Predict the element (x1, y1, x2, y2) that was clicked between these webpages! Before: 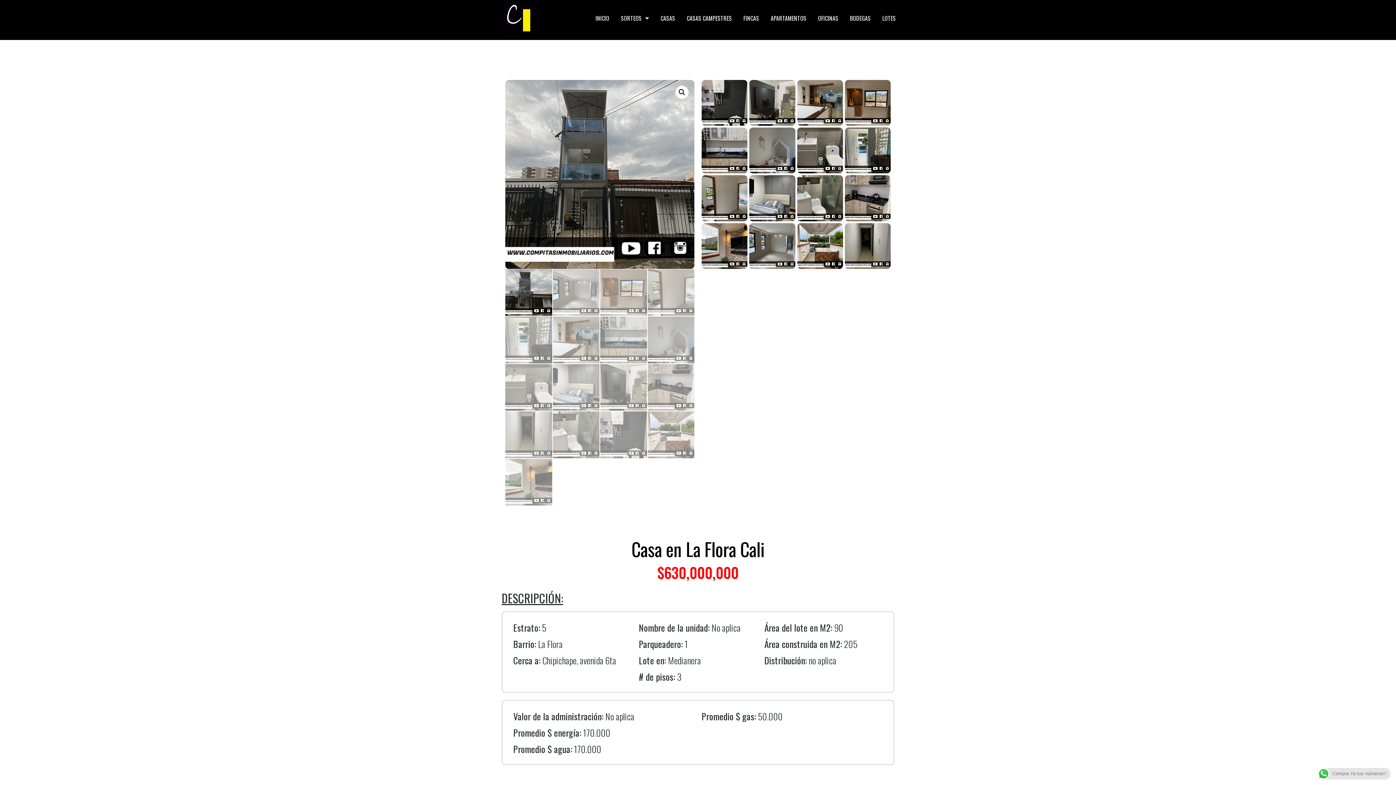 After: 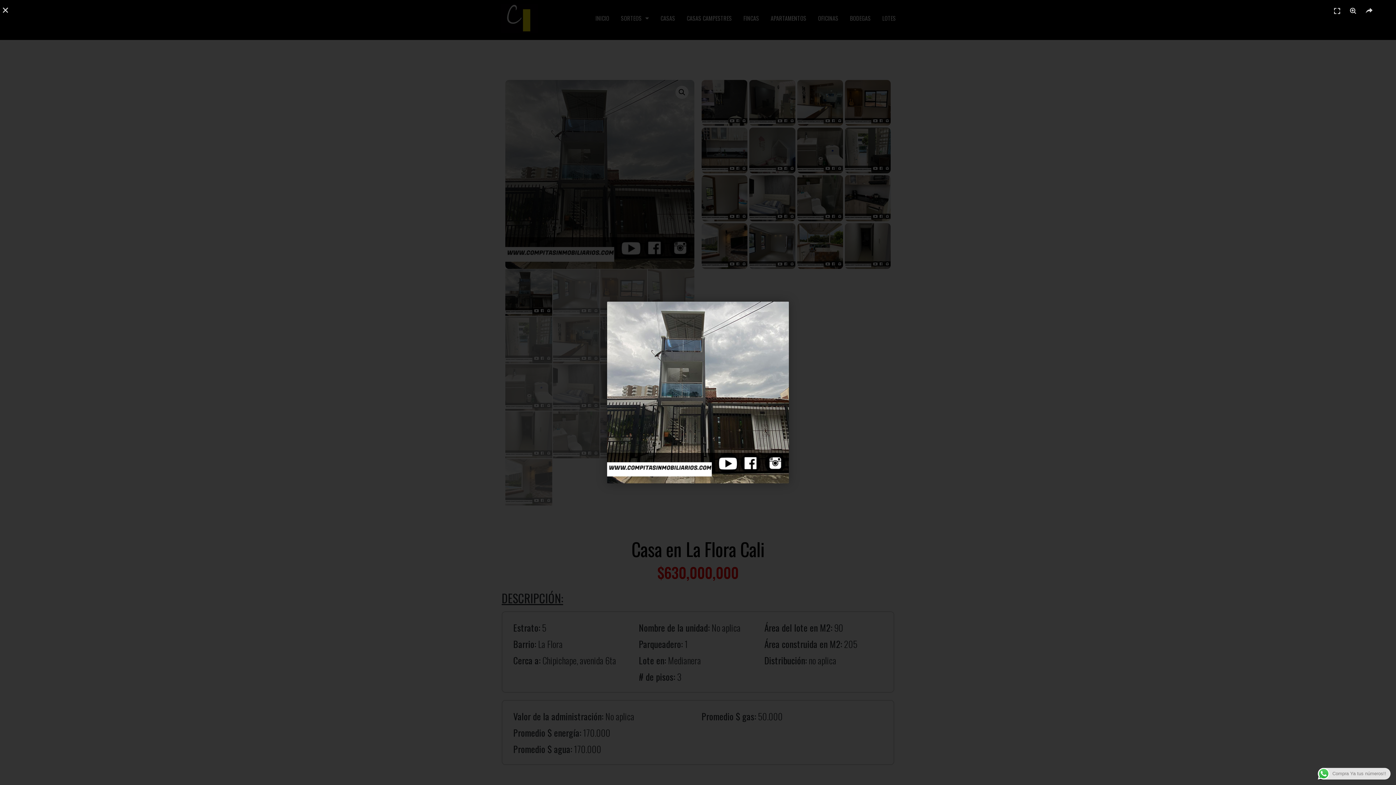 Action: bbox: (505, 79, 694, 269)